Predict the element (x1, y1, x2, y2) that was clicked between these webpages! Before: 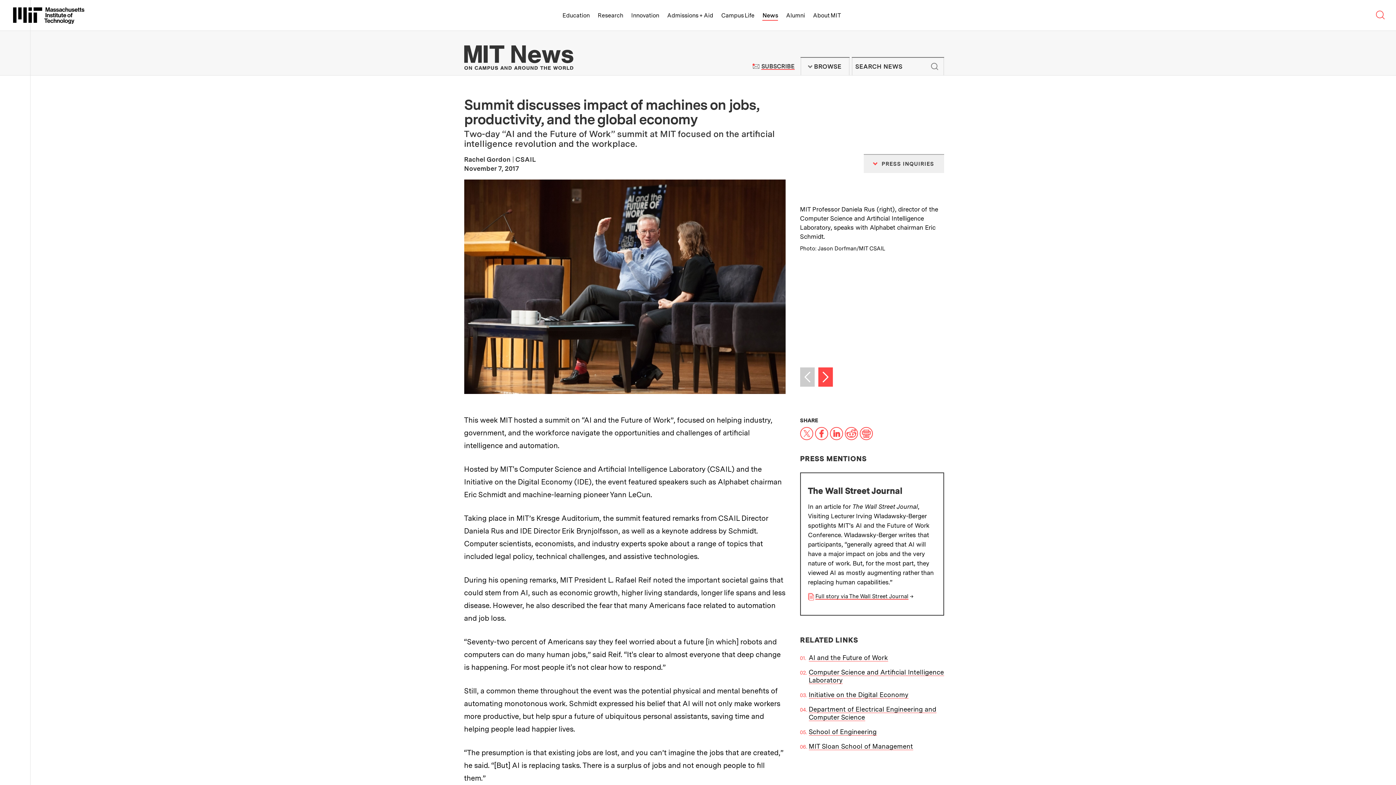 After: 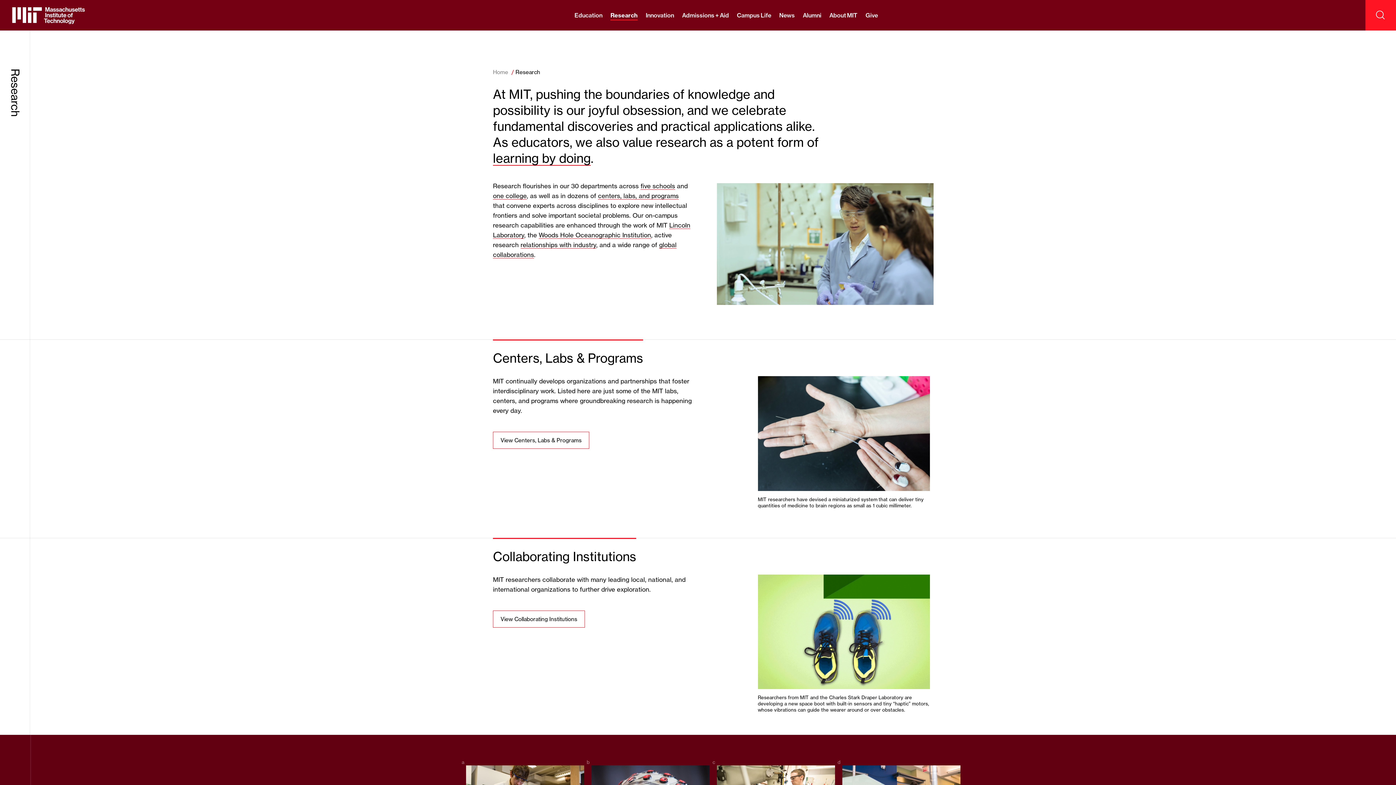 Action: label: Research bbox: (597, 0, 623, 30)